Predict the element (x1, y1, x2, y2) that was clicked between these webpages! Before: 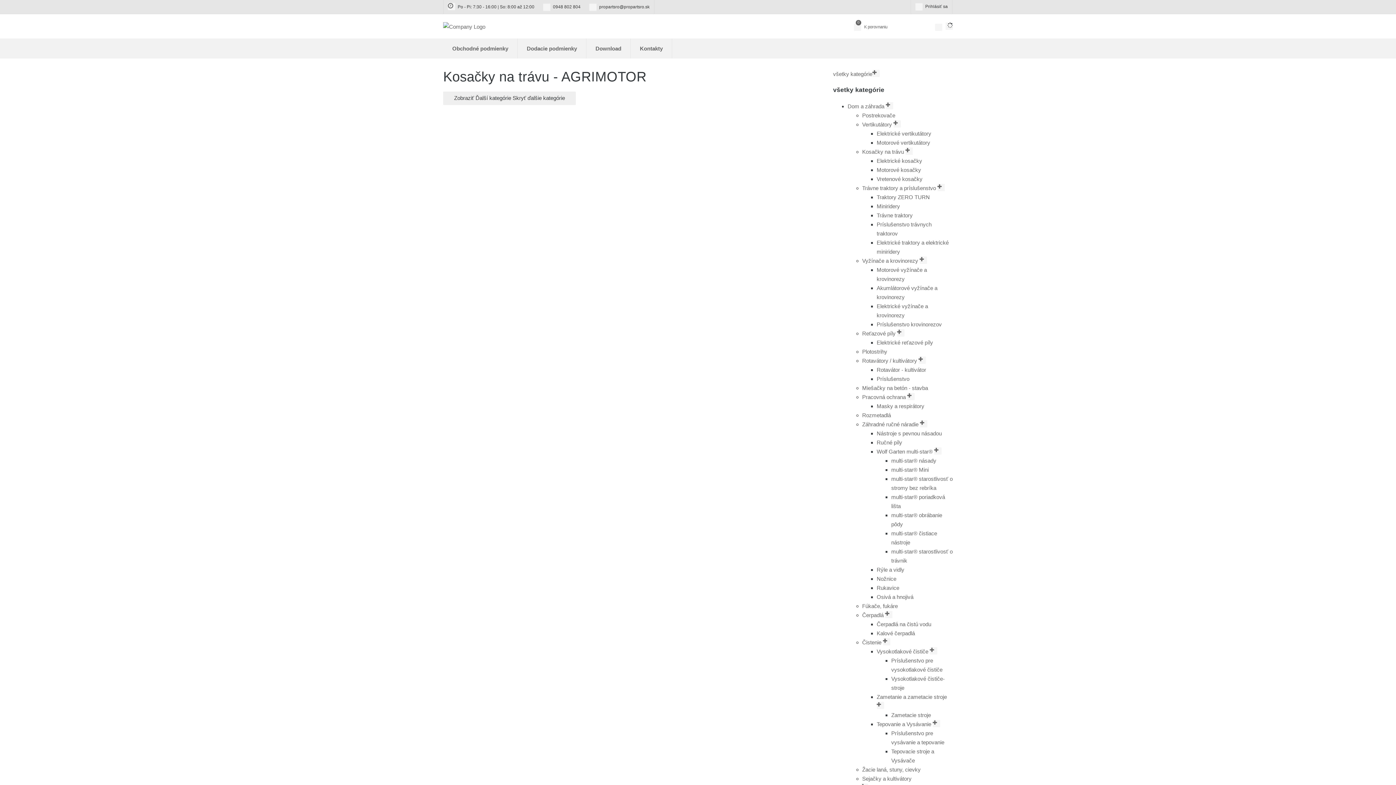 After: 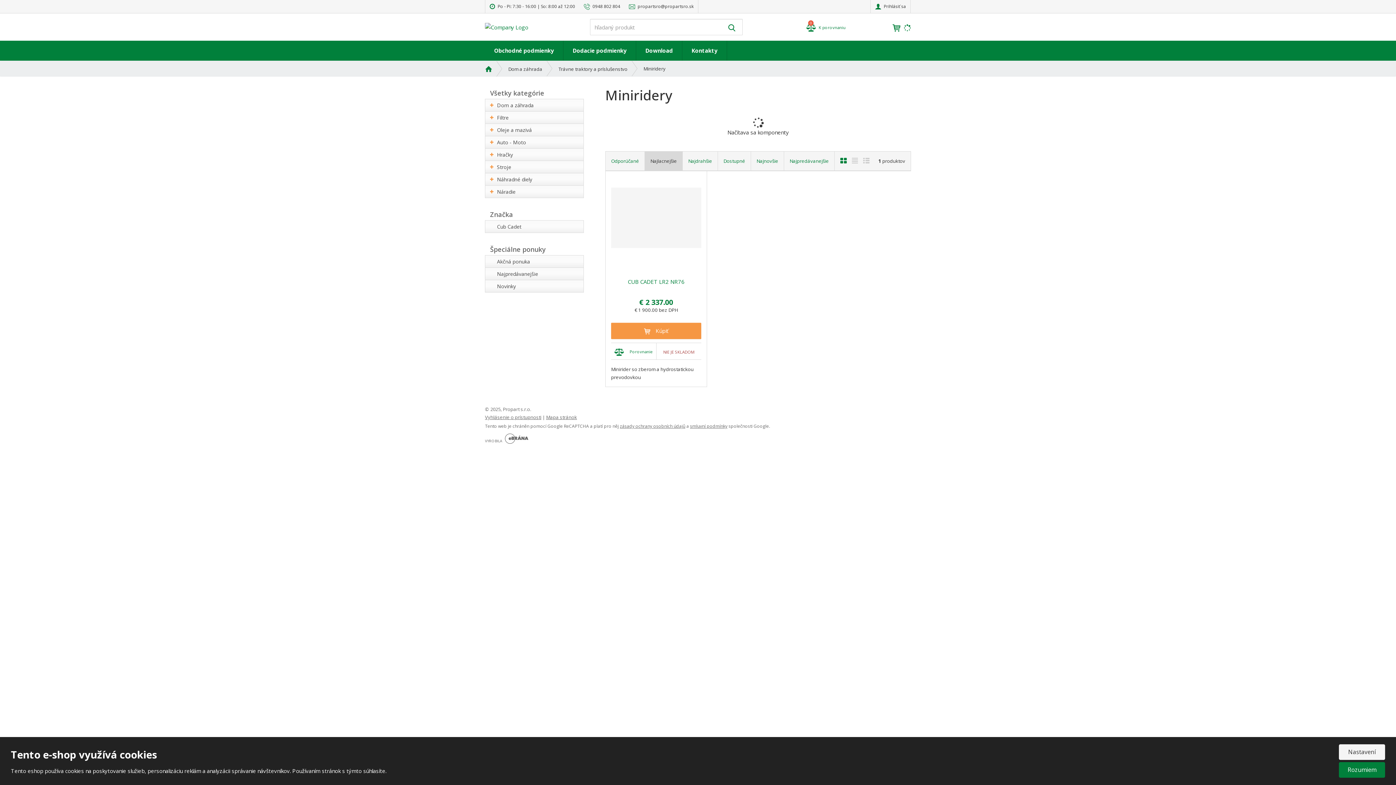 Action: label: Miniridery bbox: (876, 203, 900, 209)